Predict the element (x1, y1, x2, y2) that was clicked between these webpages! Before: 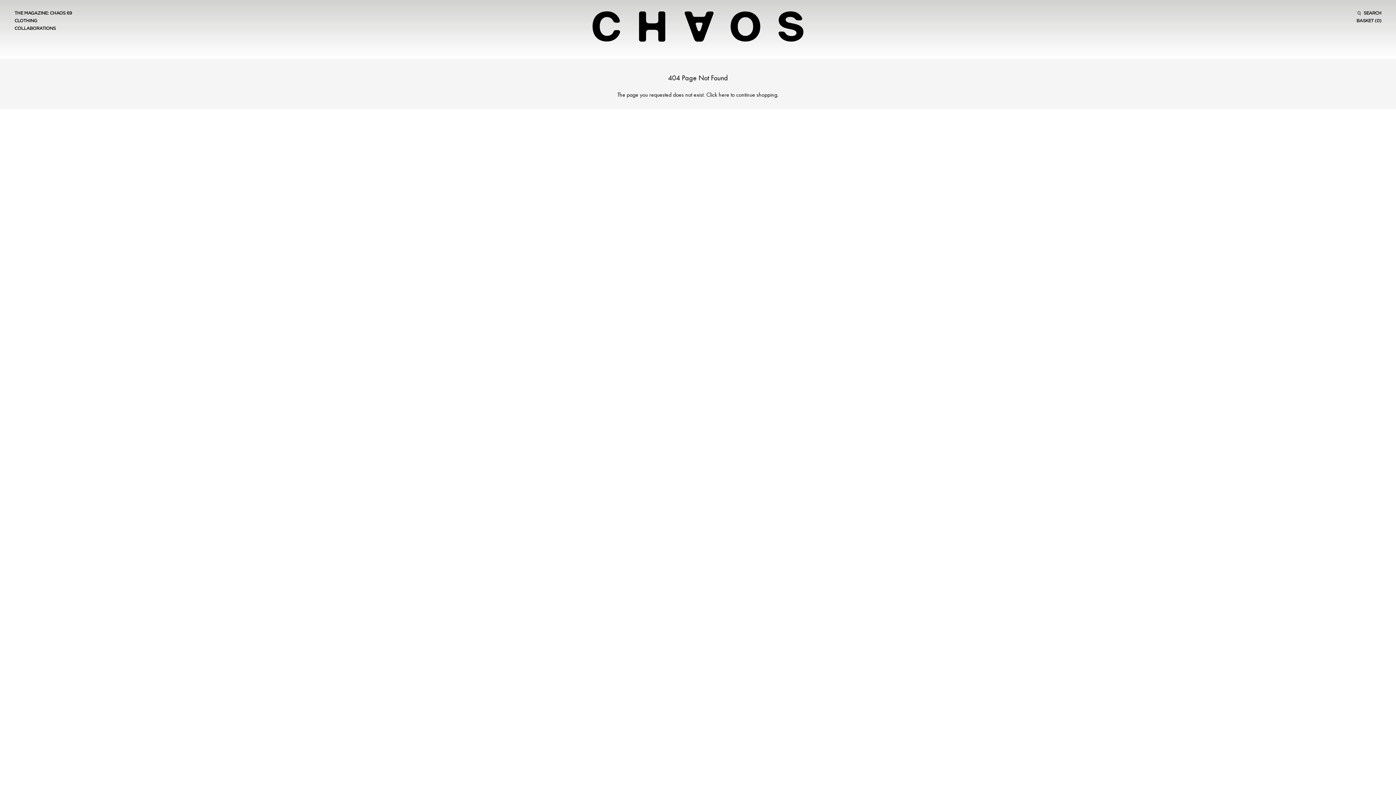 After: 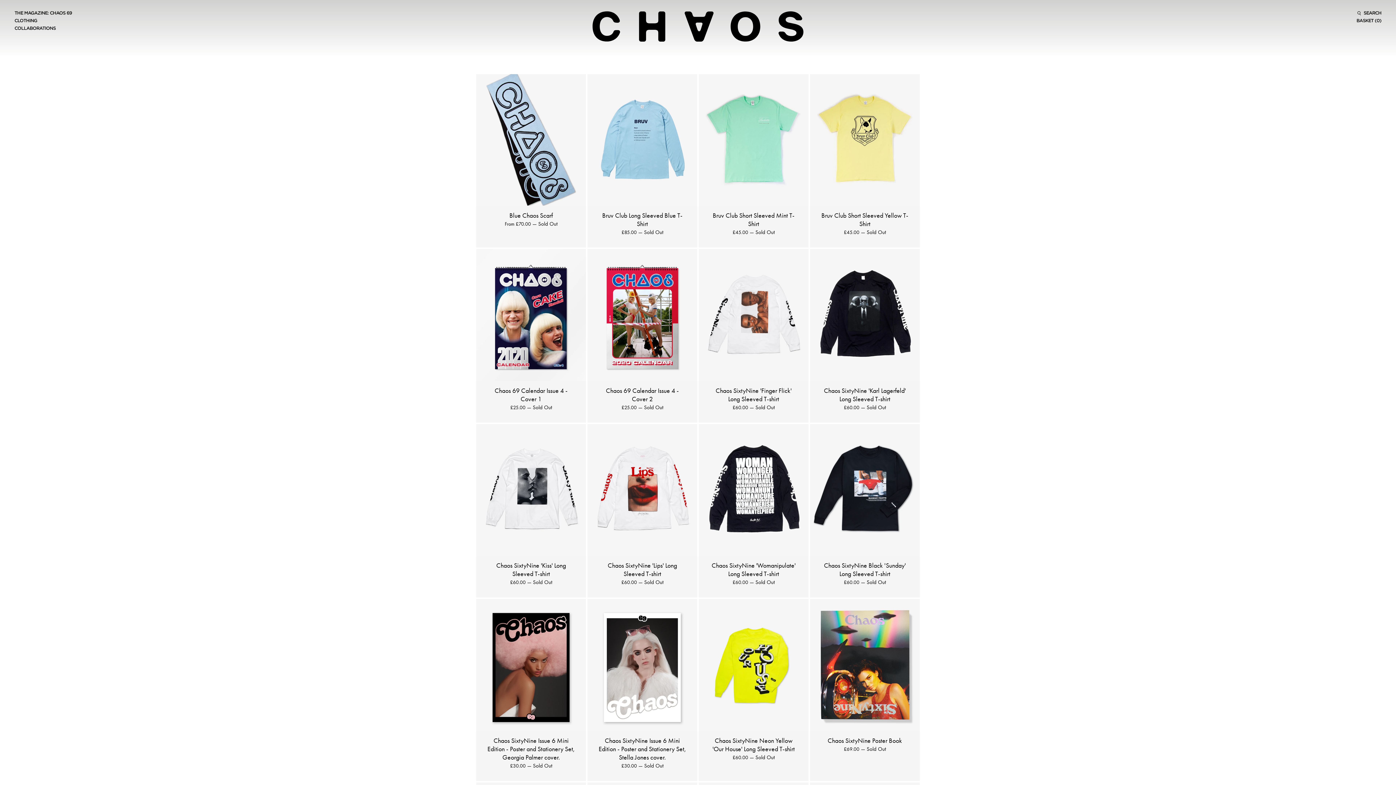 Action: bbox: (718, 90, 729, 99) label: here